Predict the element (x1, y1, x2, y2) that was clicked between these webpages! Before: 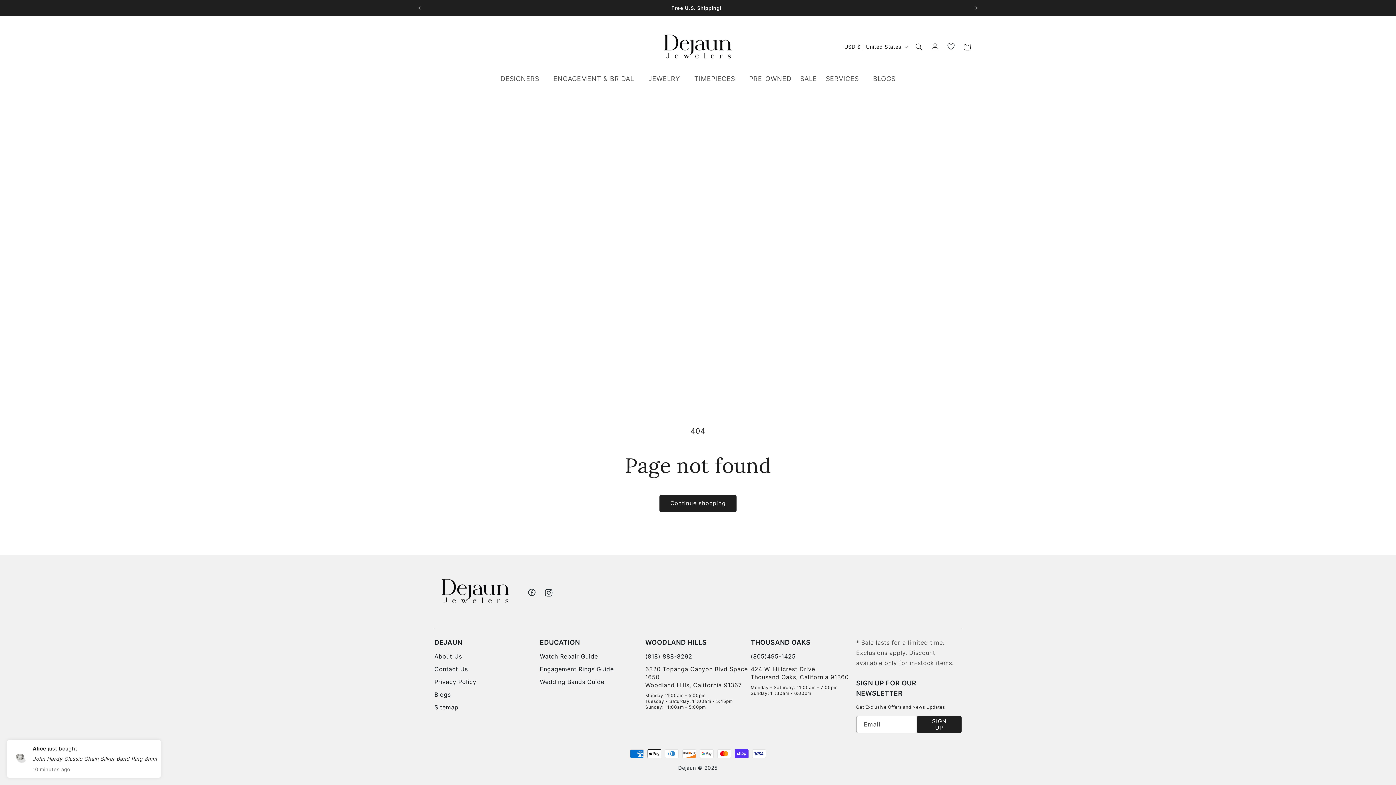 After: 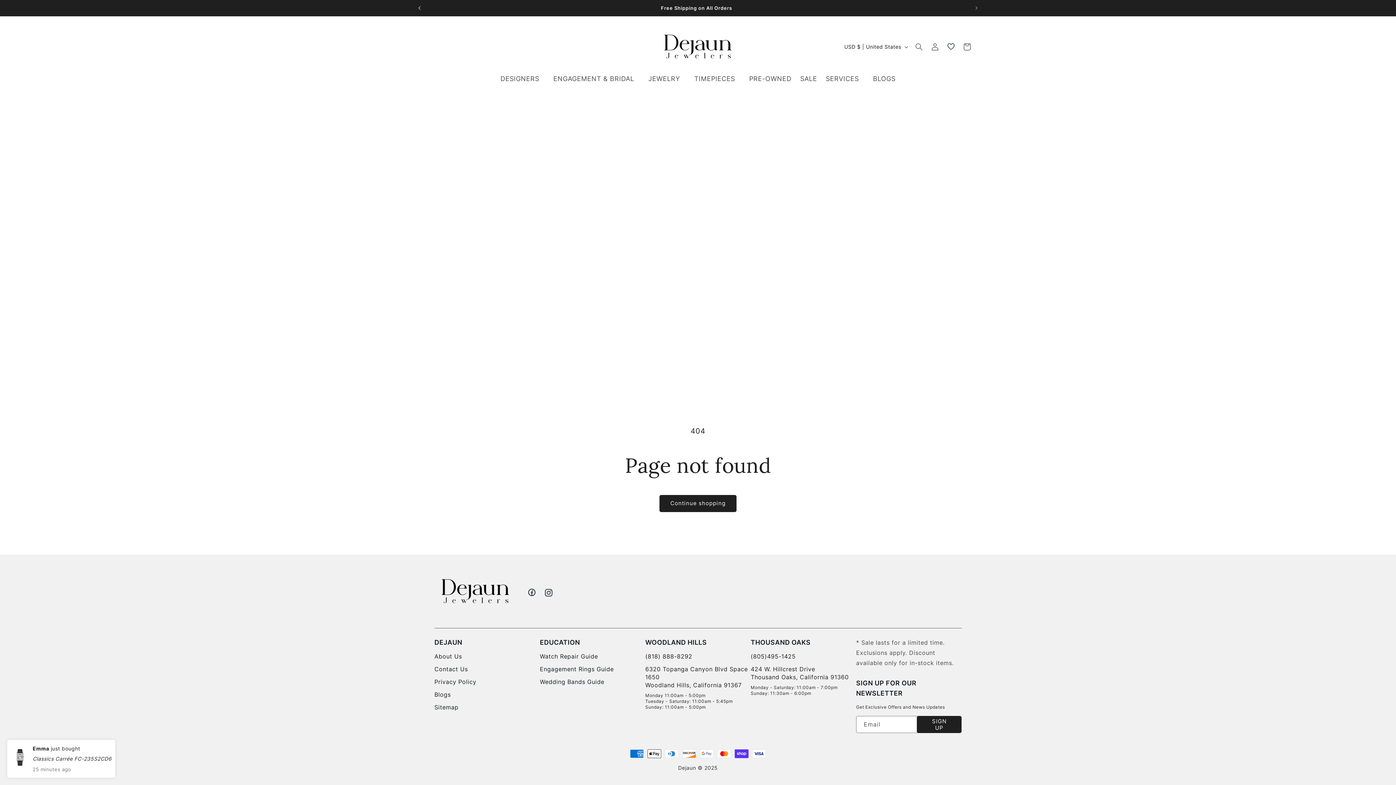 Action: label: Previous announcement bbox: (411, 0, 427, 16)